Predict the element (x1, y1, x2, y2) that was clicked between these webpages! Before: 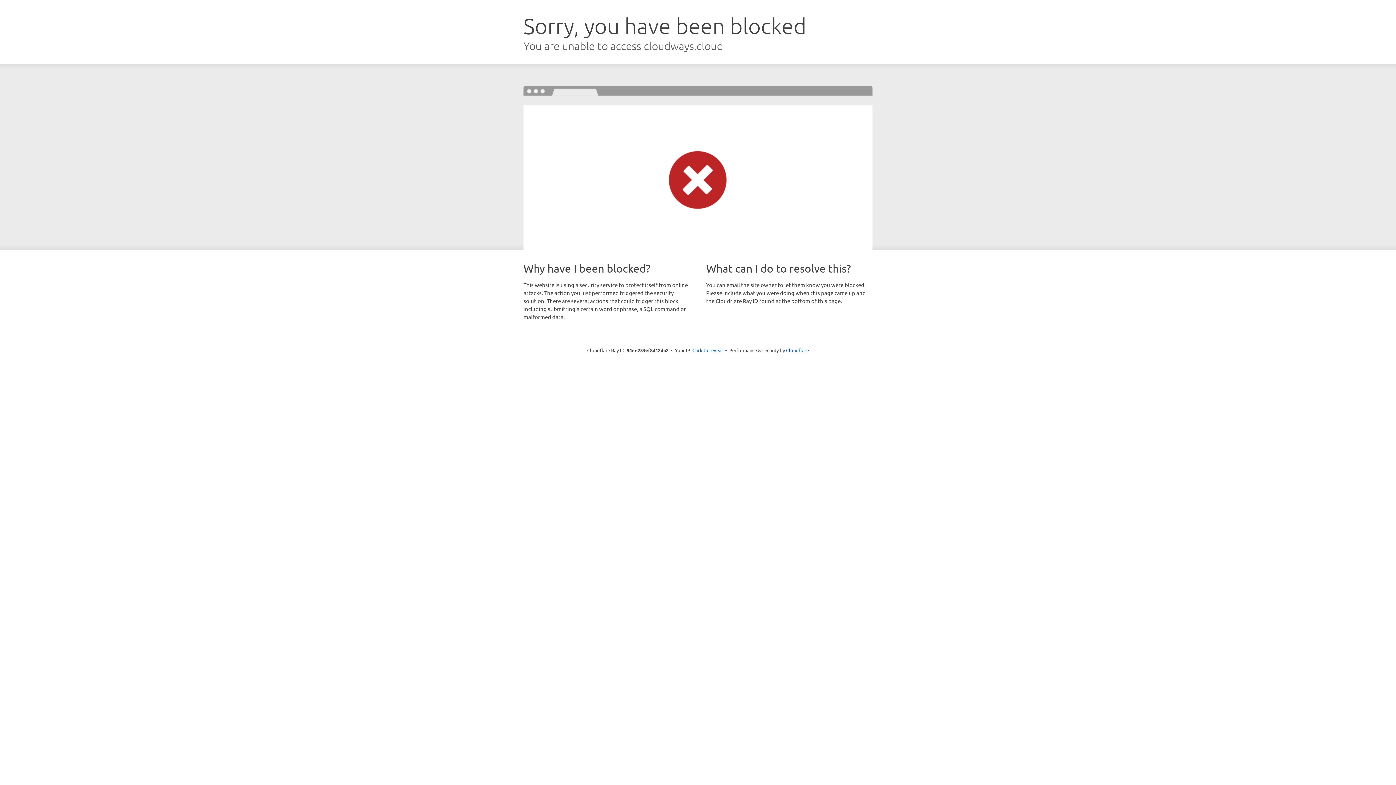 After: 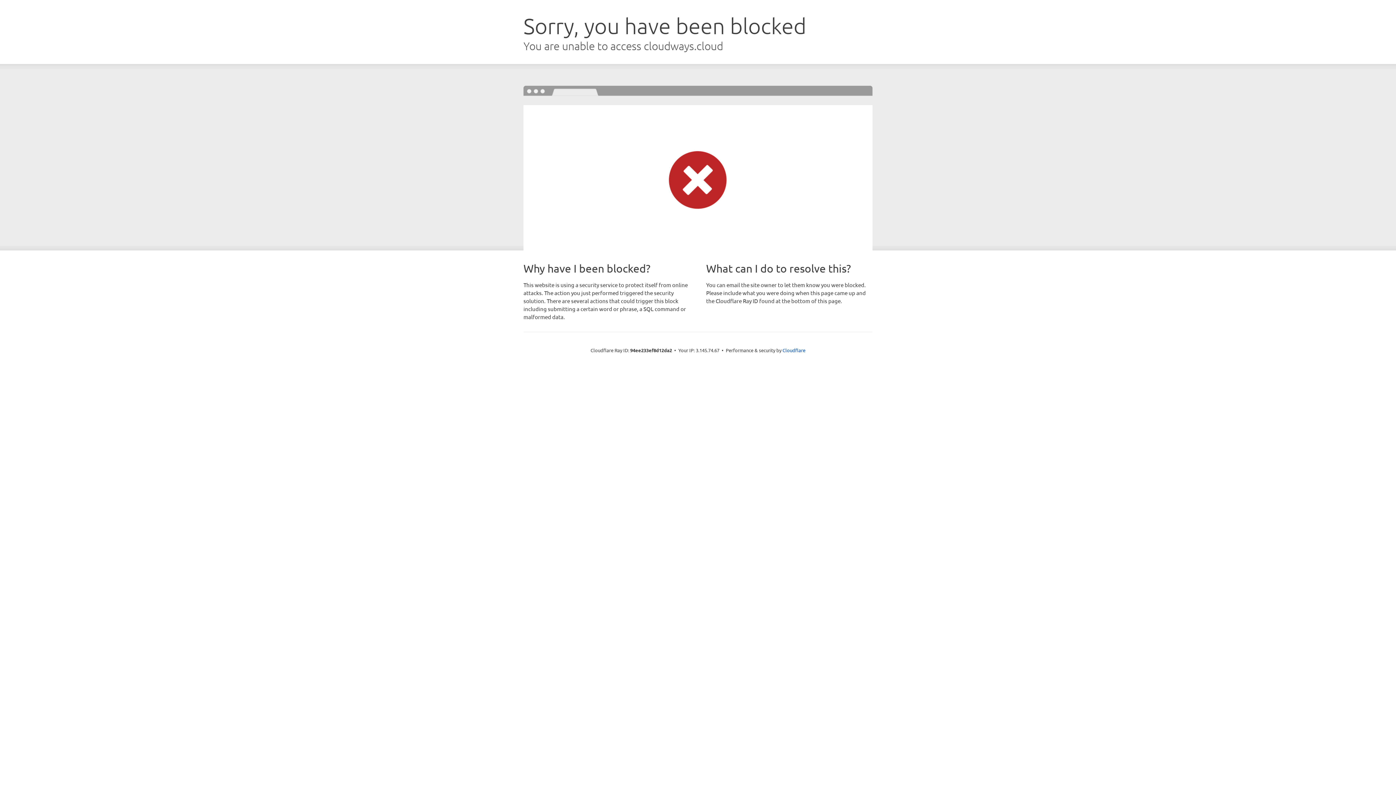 Action: label: Click to reveal bbox: (692, 346, 723, 353)